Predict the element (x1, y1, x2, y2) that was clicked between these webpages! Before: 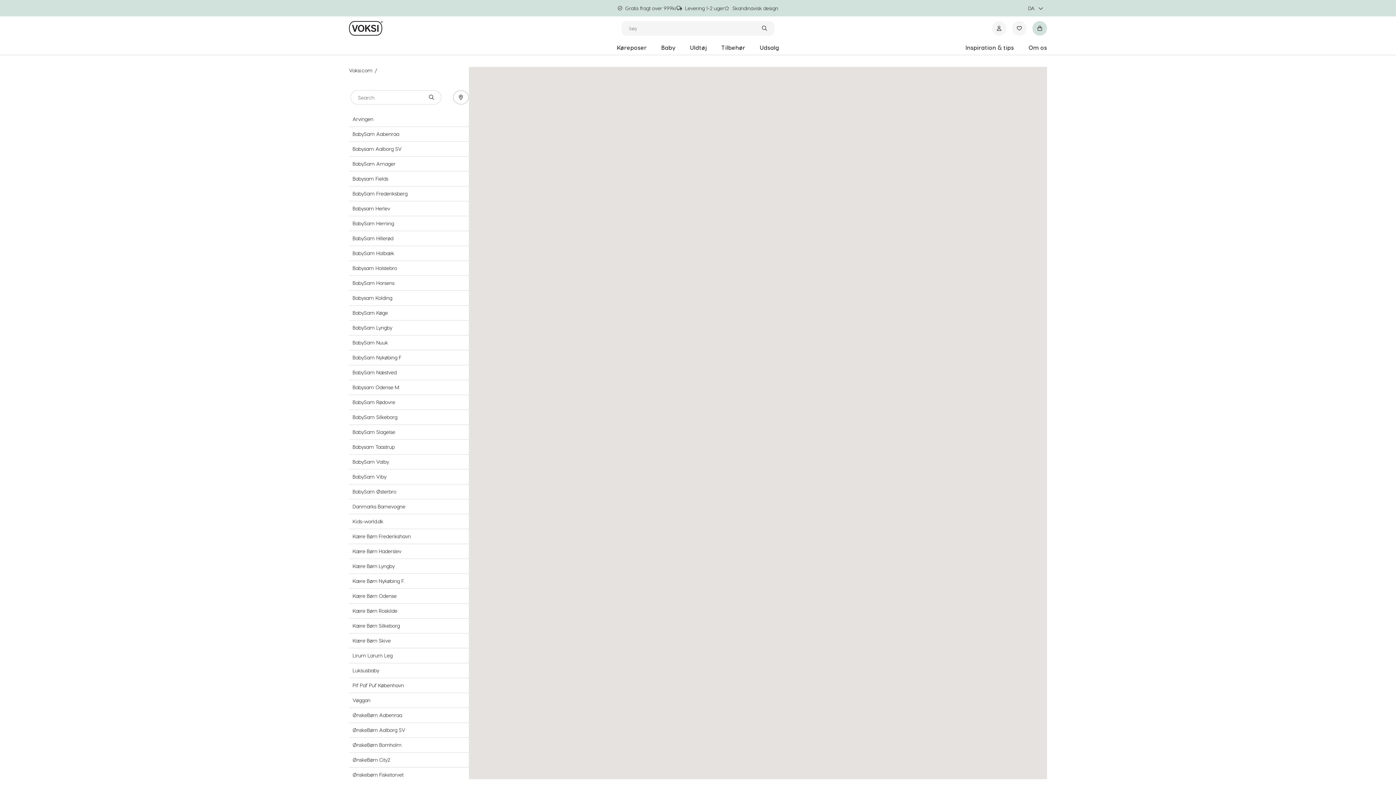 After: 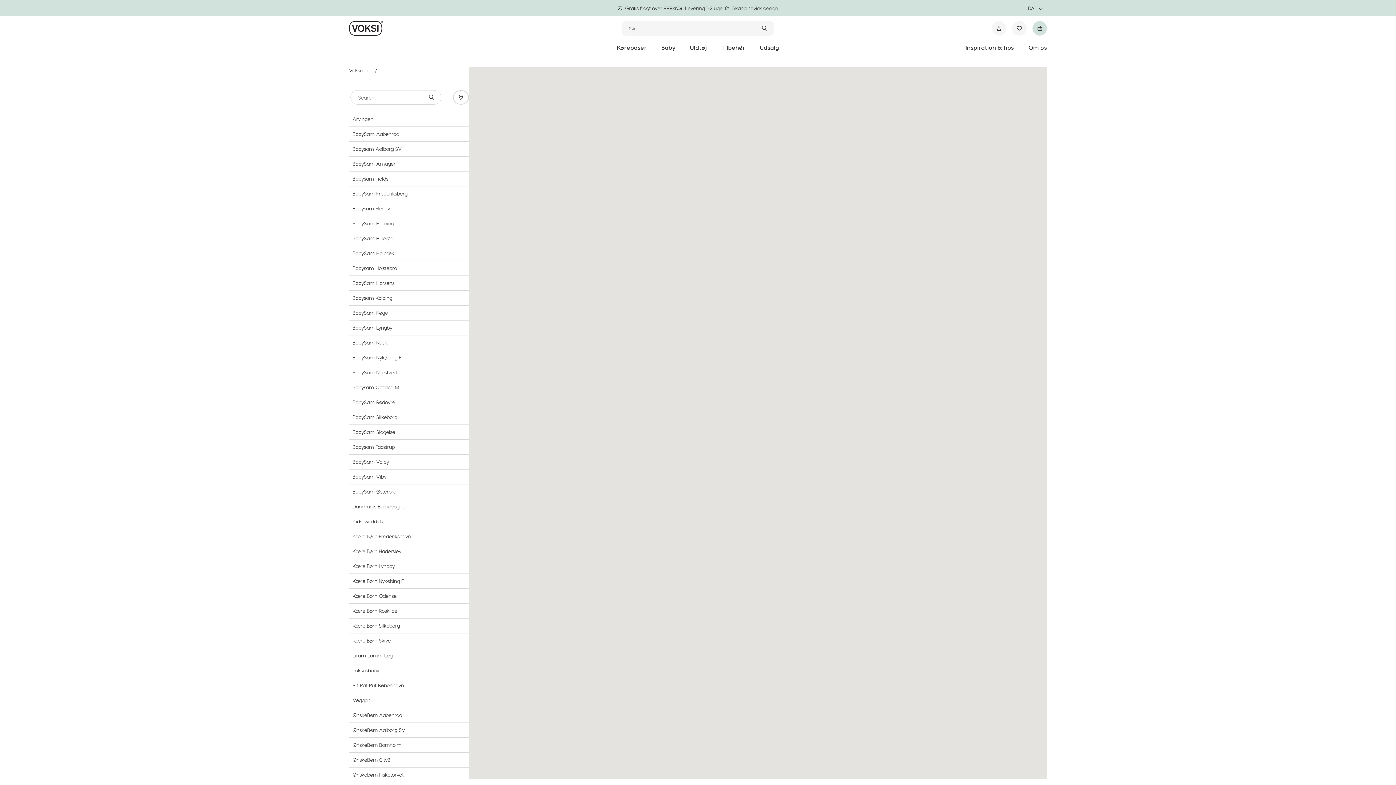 Action: label: da bbox: (1028, 0, 1047, 16)